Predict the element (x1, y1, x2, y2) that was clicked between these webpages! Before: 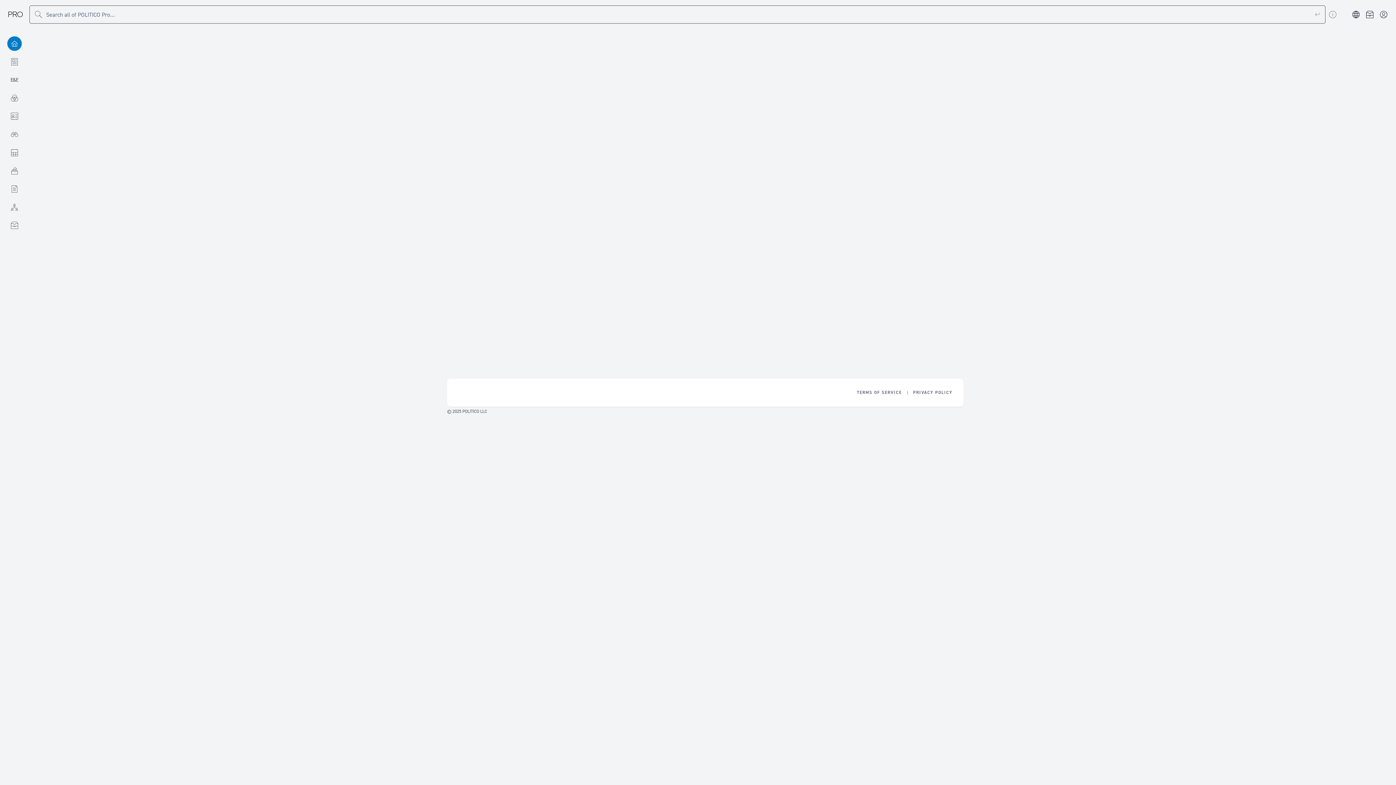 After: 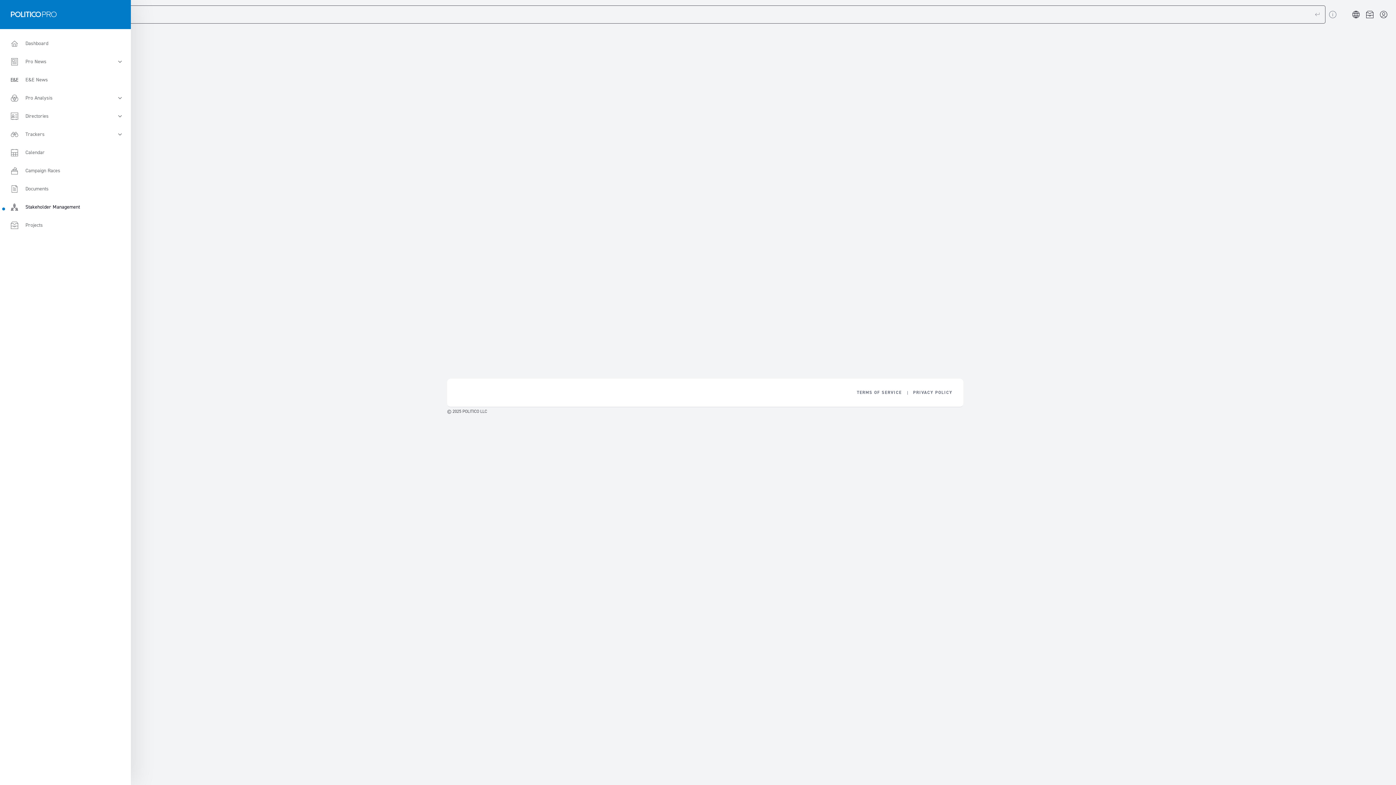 Action: label: Stakeholder Management bbox: (0, 198, 29, 216)